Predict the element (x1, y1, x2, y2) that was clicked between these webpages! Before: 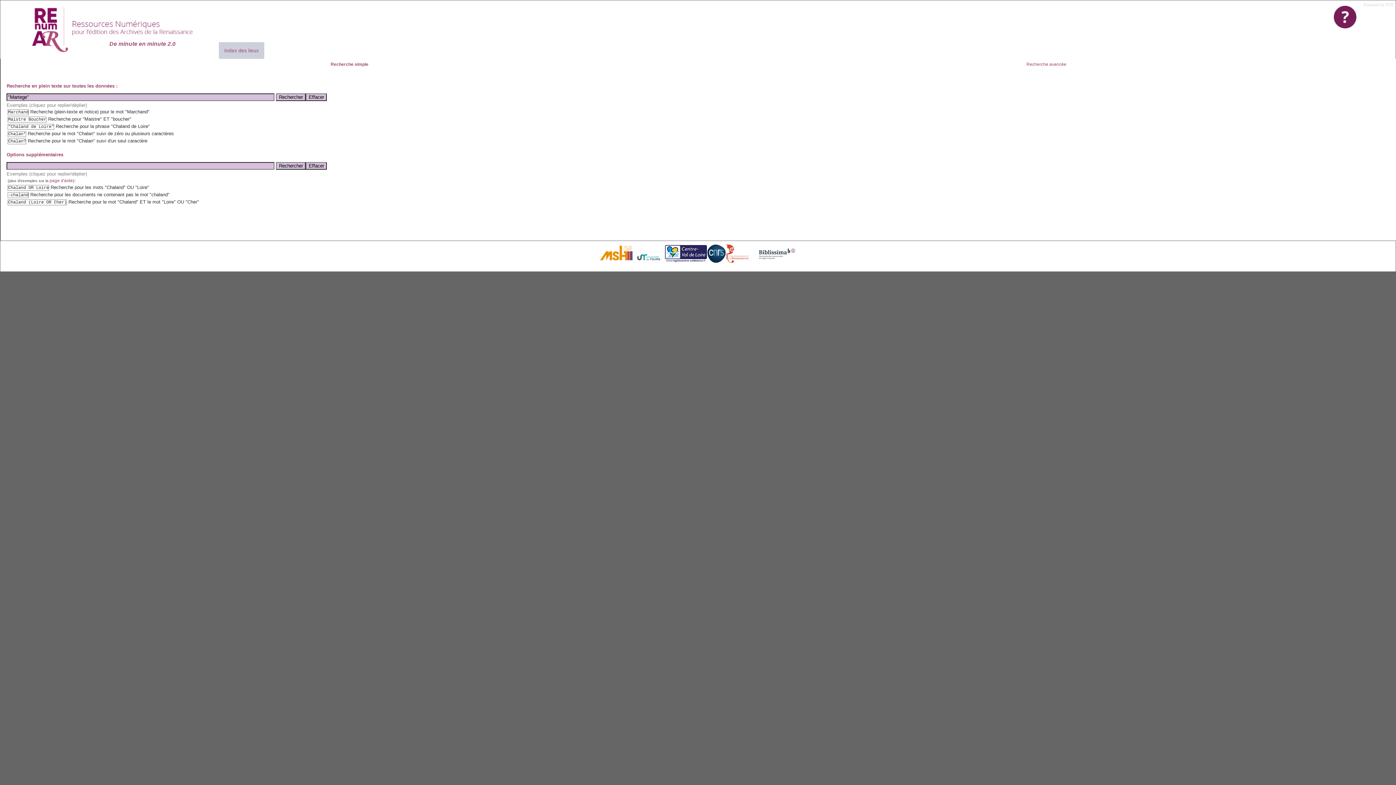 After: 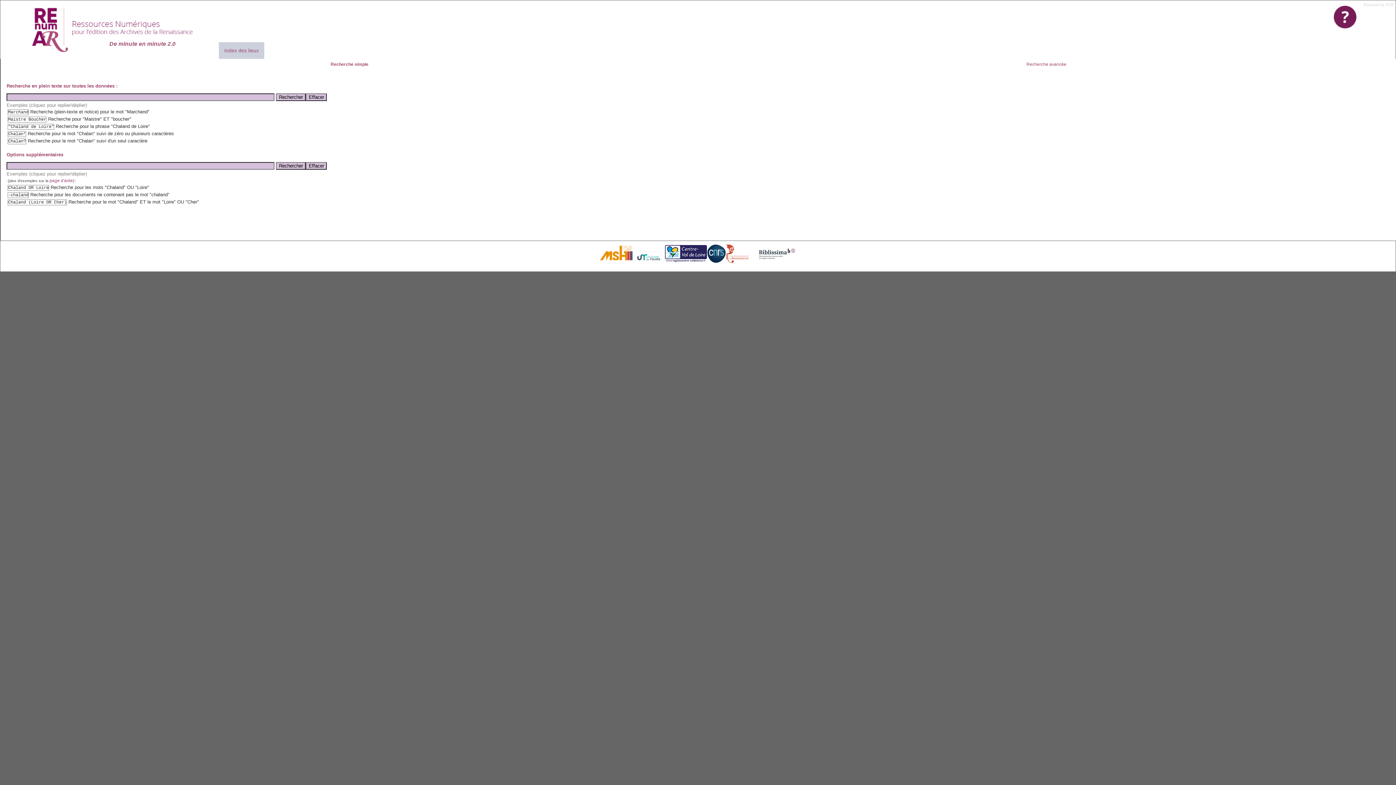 Action: bbox: (330, 61, 368, 66) label: Recherche simple